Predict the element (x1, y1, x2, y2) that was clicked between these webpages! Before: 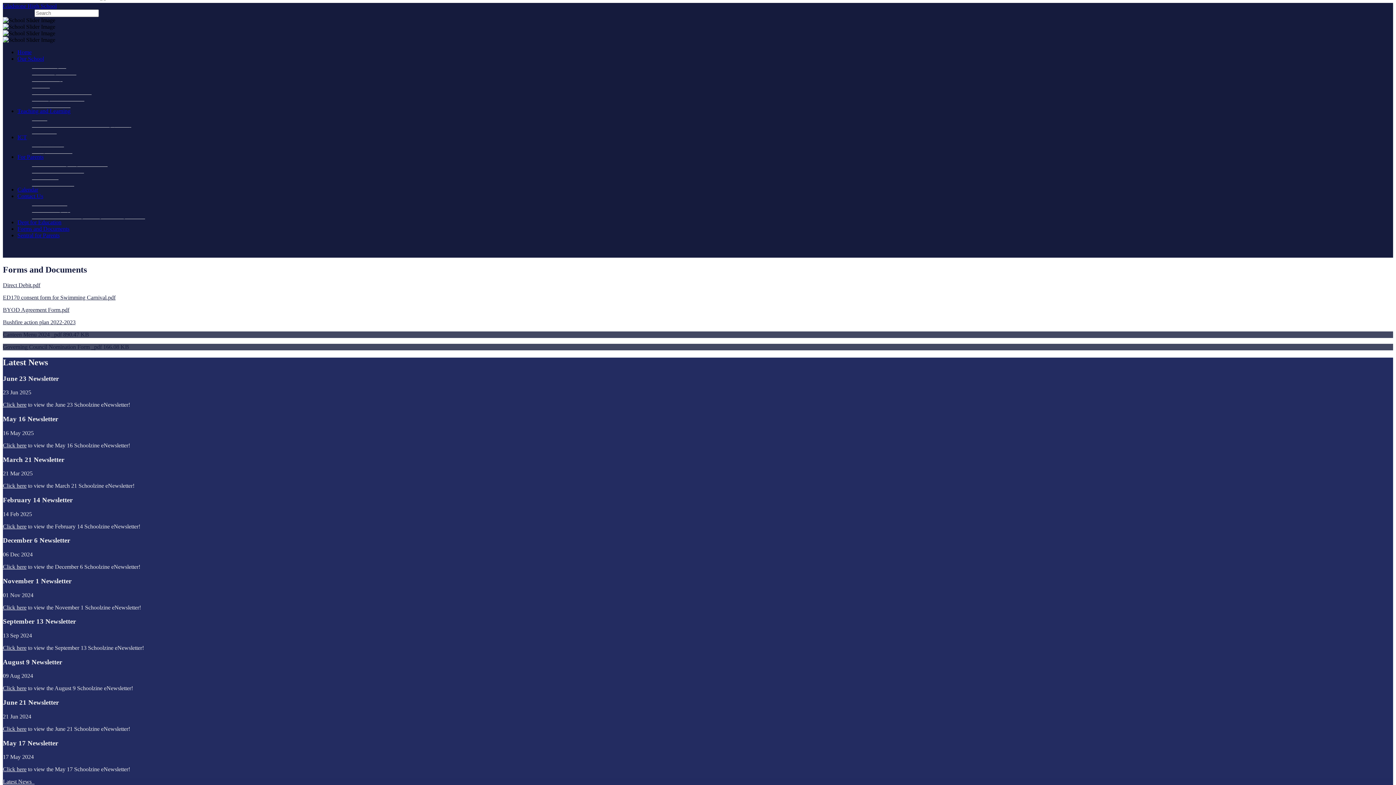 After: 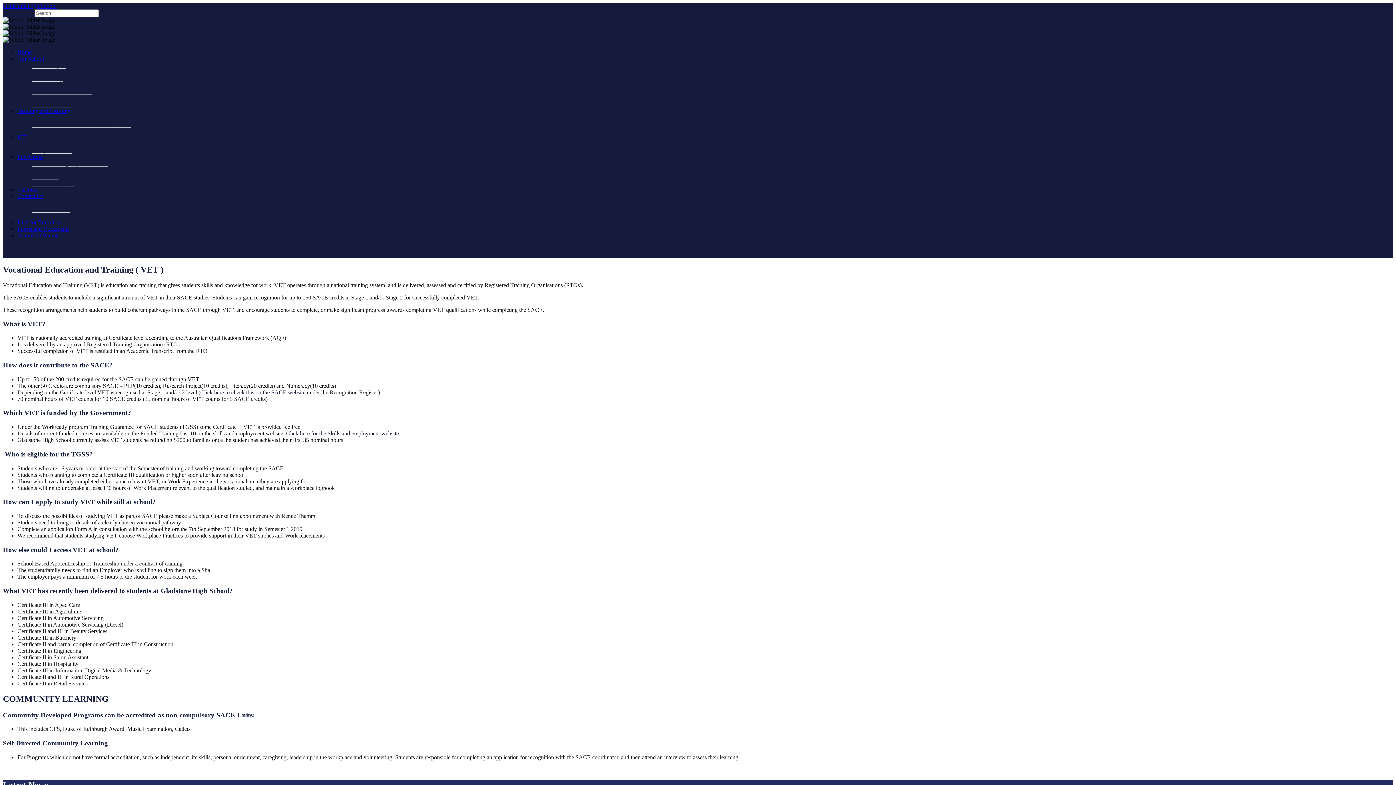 Action: label: Vocational Education and Training ( VET ) bbox: (32, 121, 131, 127)